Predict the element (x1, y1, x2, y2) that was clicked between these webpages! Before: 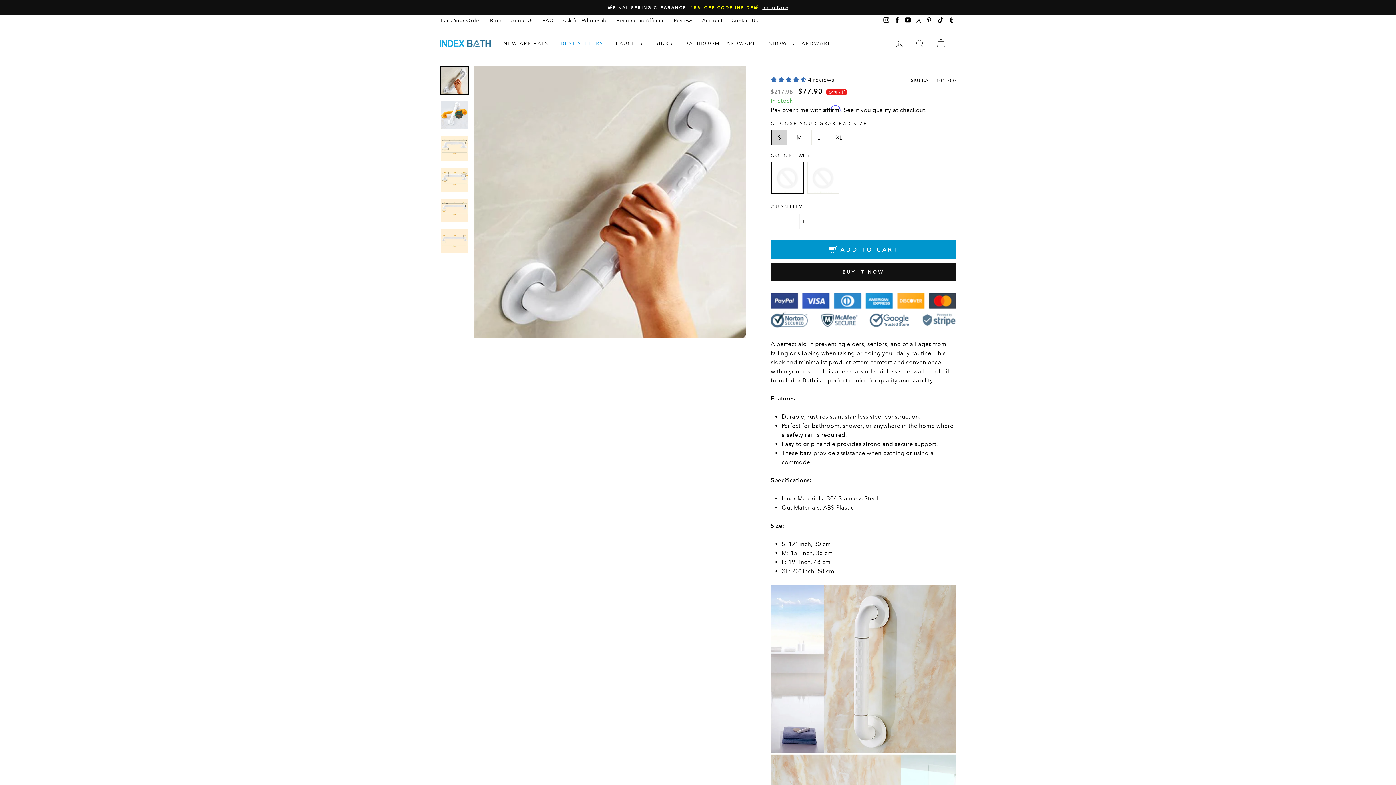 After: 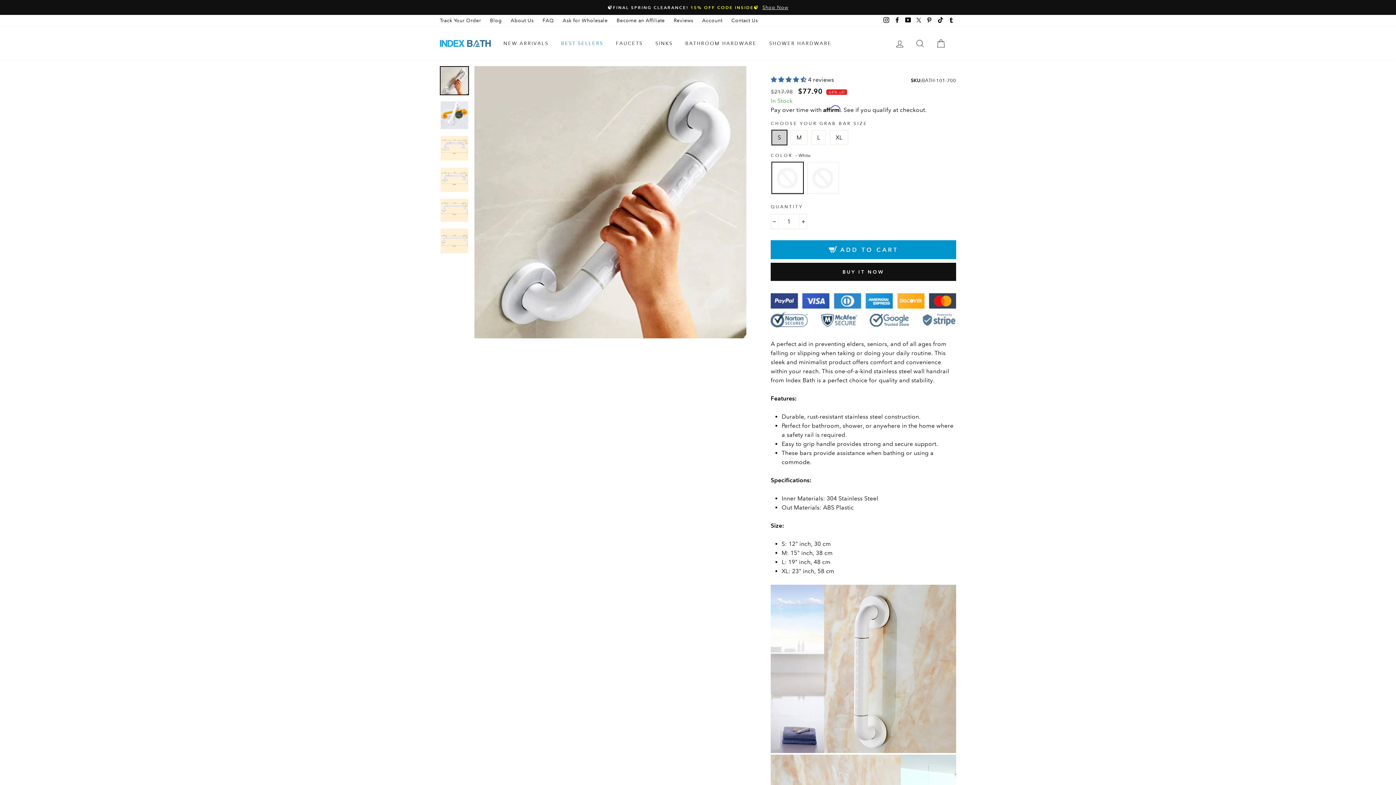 Action: bbox: (440, 66, 468, 94)